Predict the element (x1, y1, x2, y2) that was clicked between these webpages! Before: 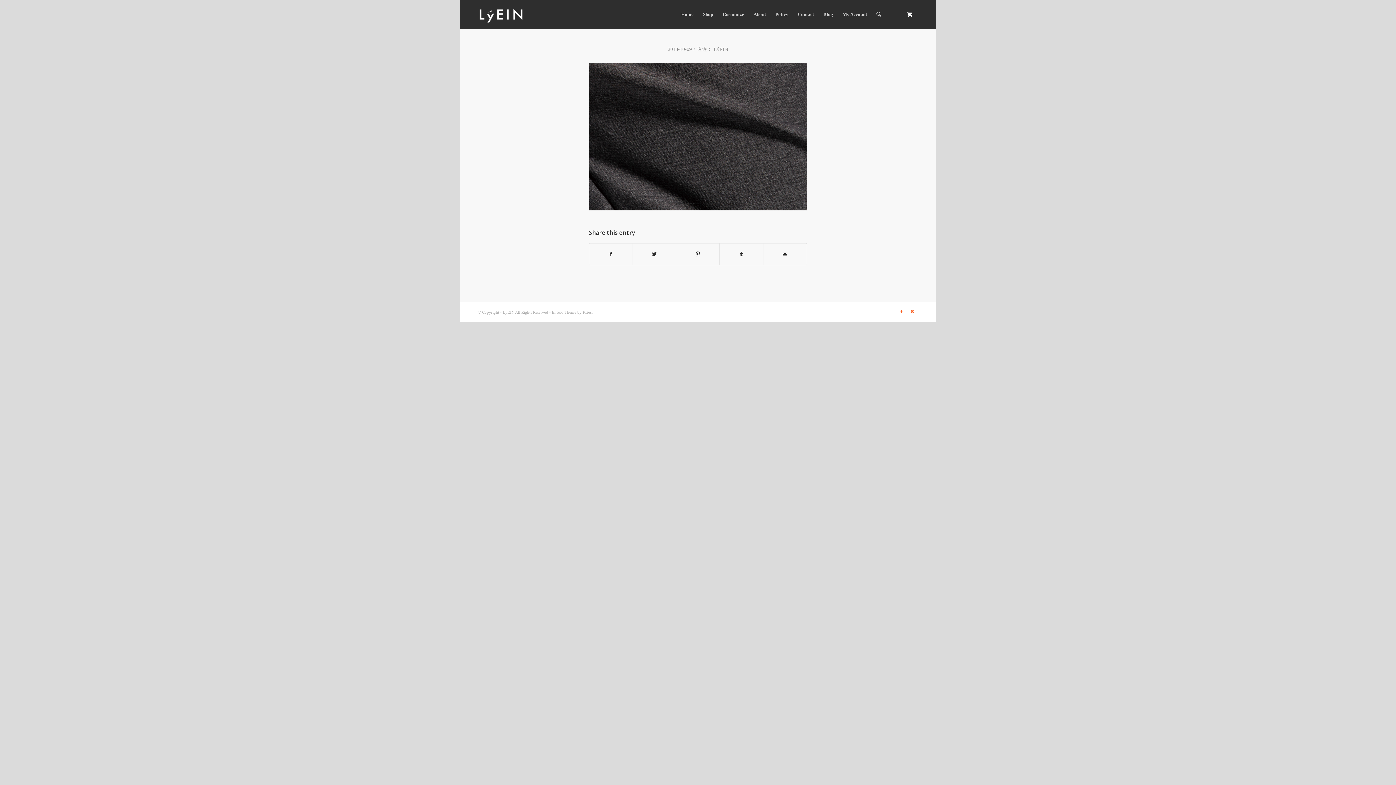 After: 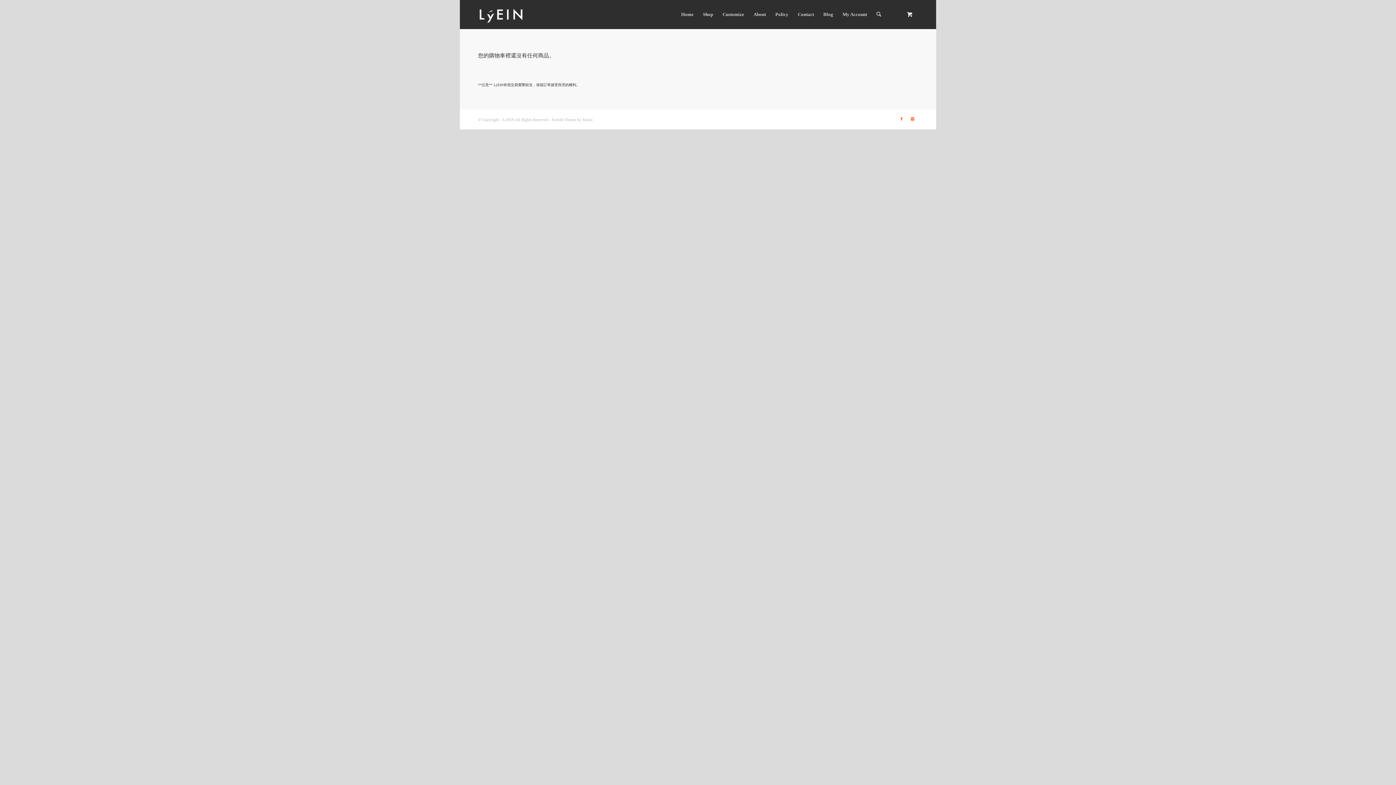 Action: bbox: (893, 0, 926, 29) label: 0